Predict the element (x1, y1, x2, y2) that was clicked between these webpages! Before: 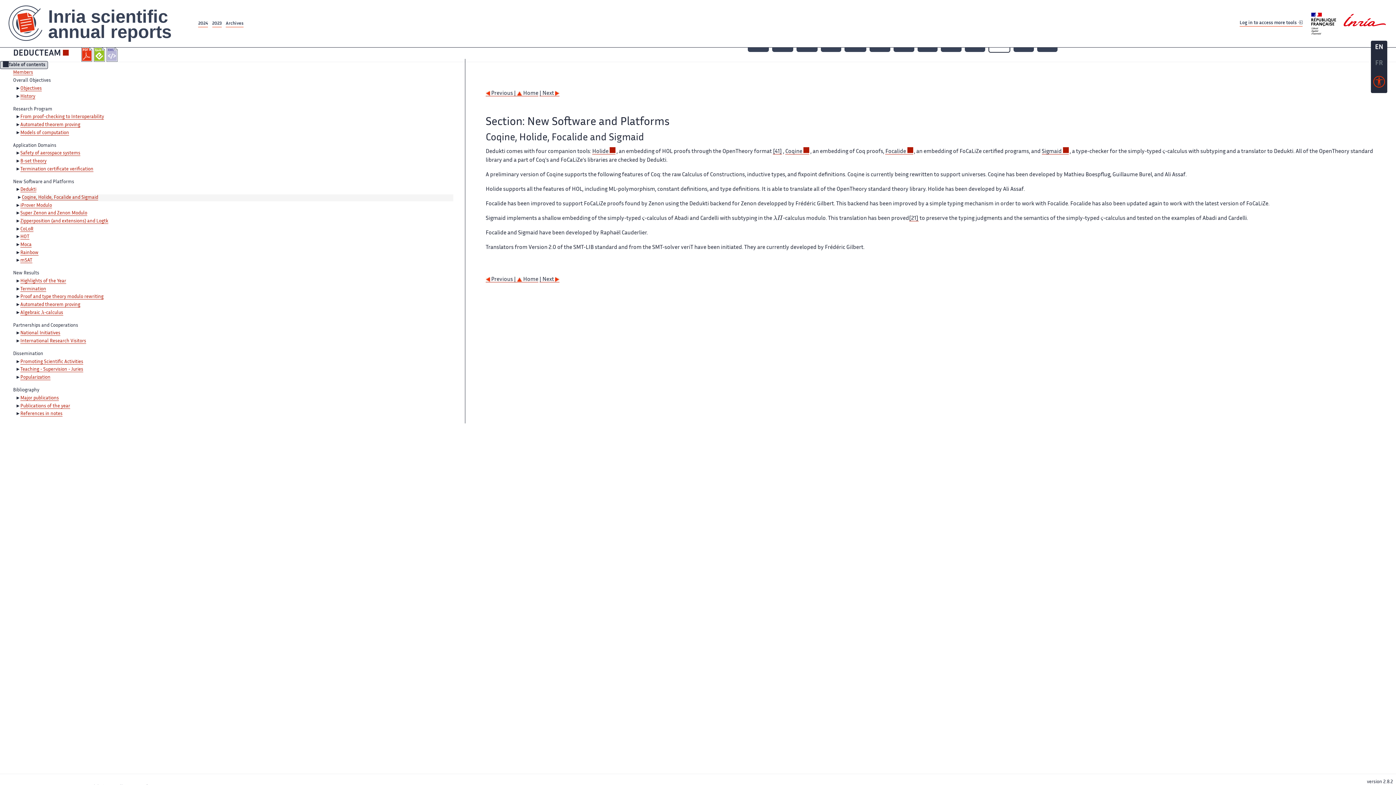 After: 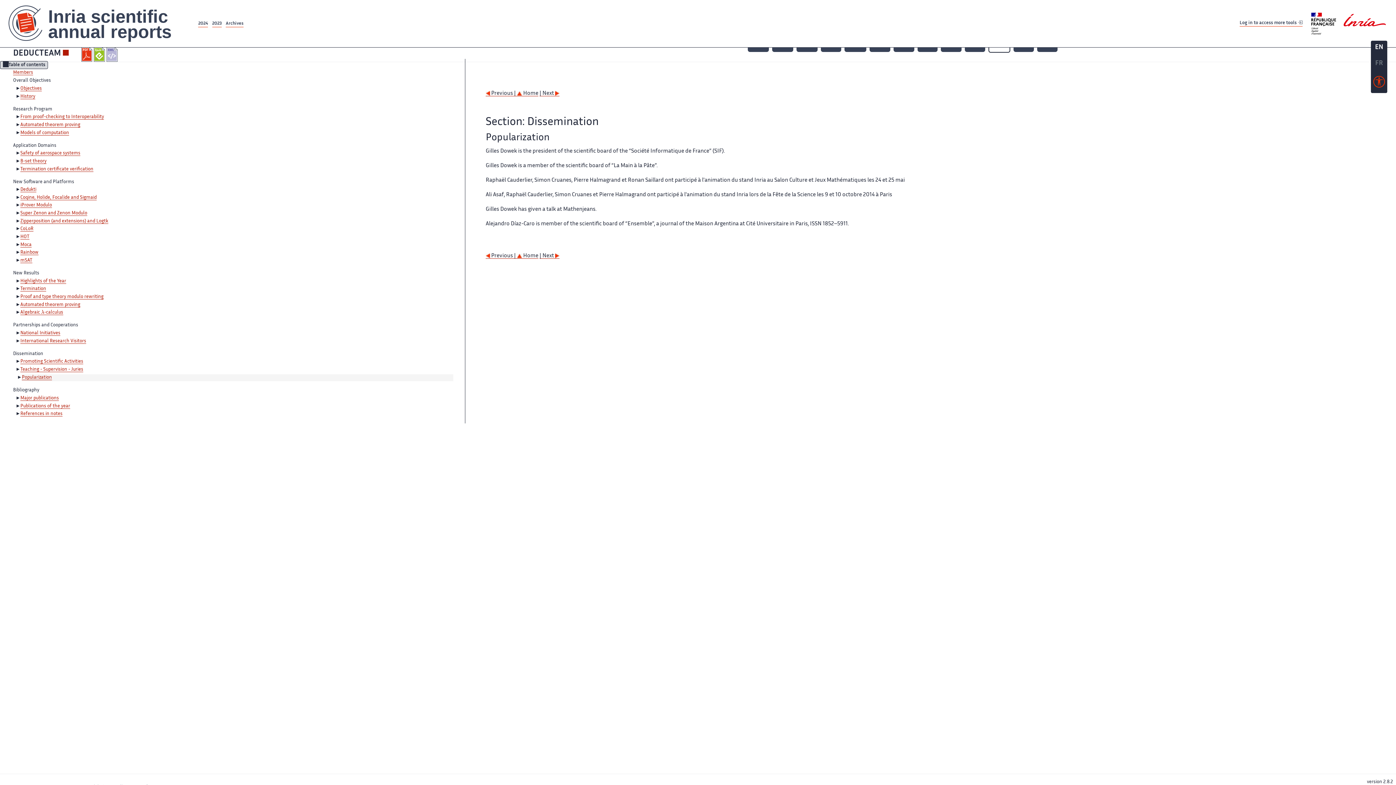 Action: label: Popularization bbox: (20, 375, 50, 380)